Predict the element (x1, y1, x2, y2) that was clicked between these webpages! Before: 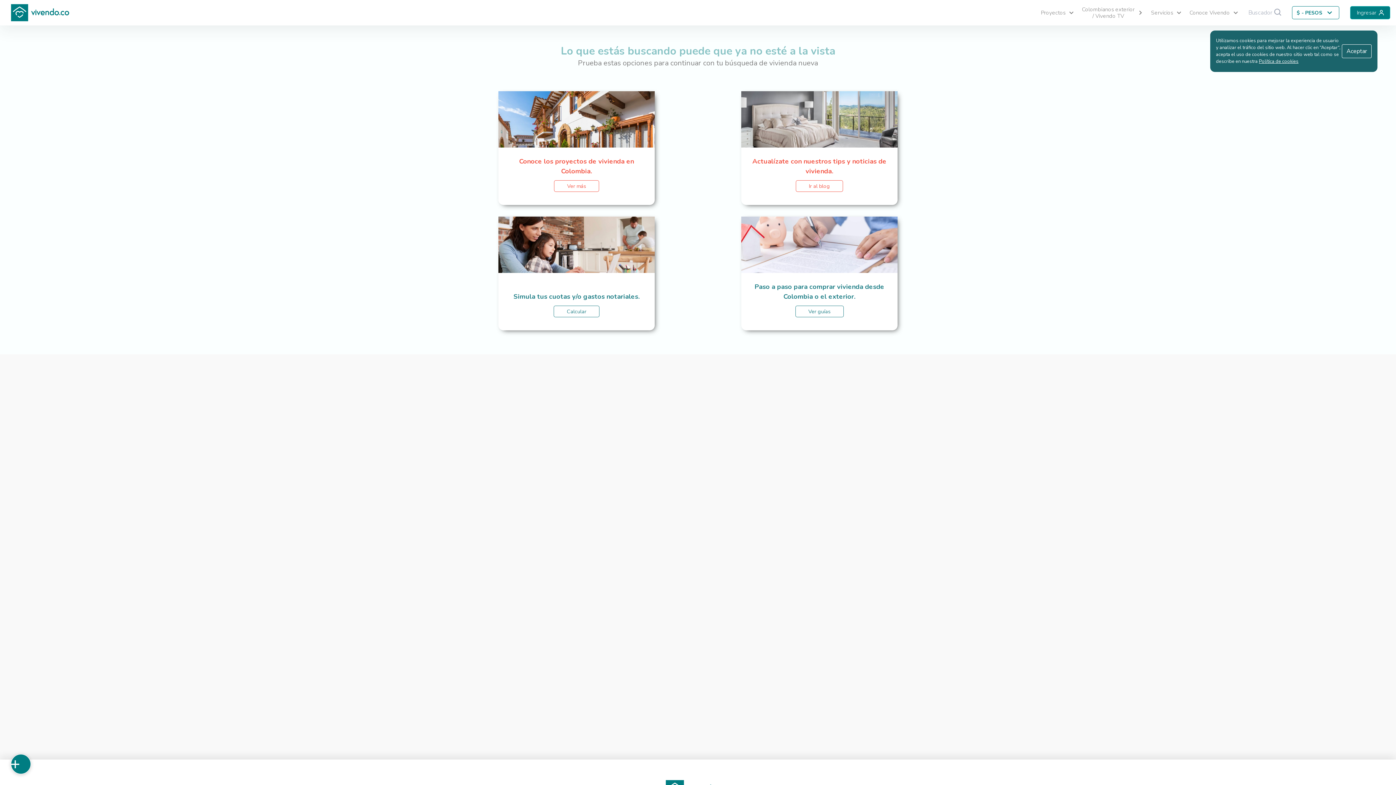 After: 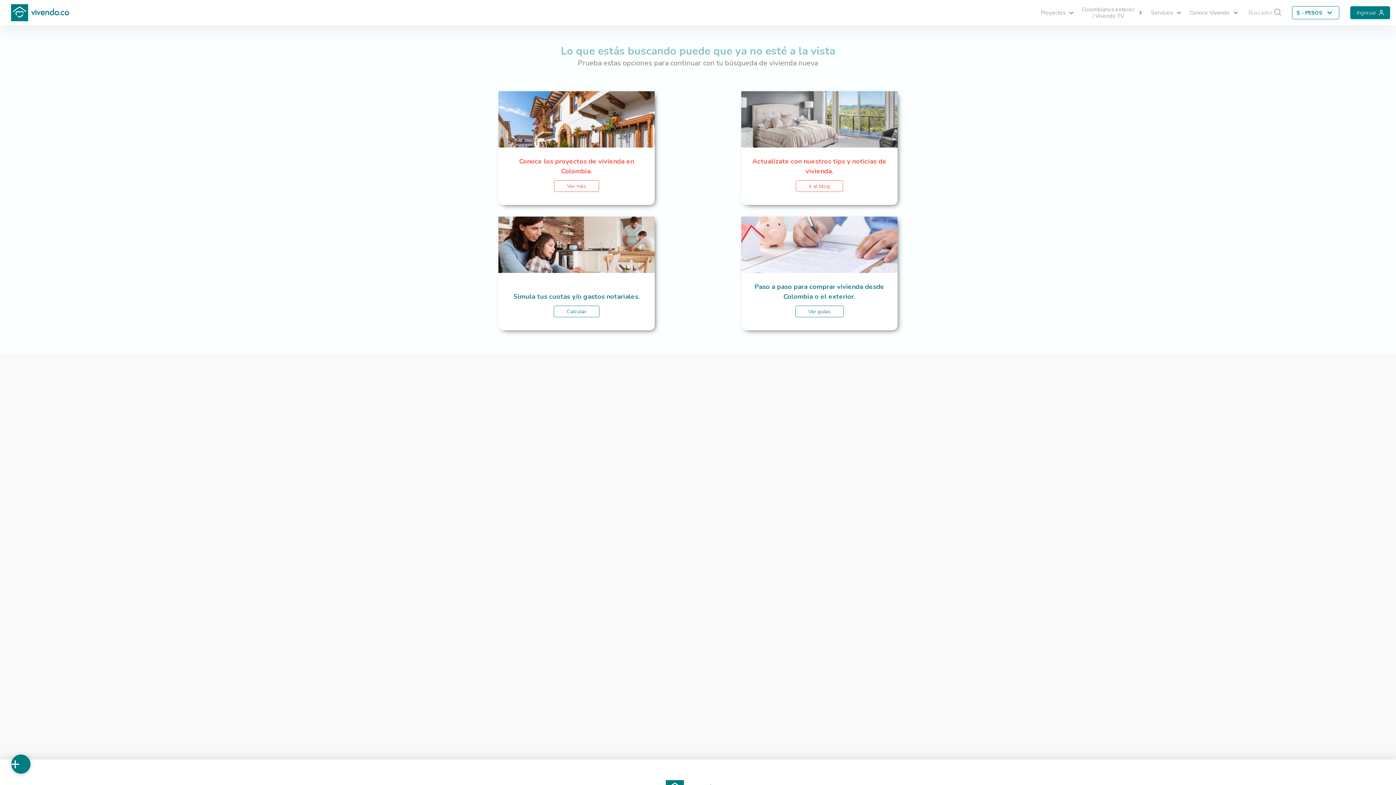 Action: label: Aceptar bbox: (1342, 44, 1371, 58)